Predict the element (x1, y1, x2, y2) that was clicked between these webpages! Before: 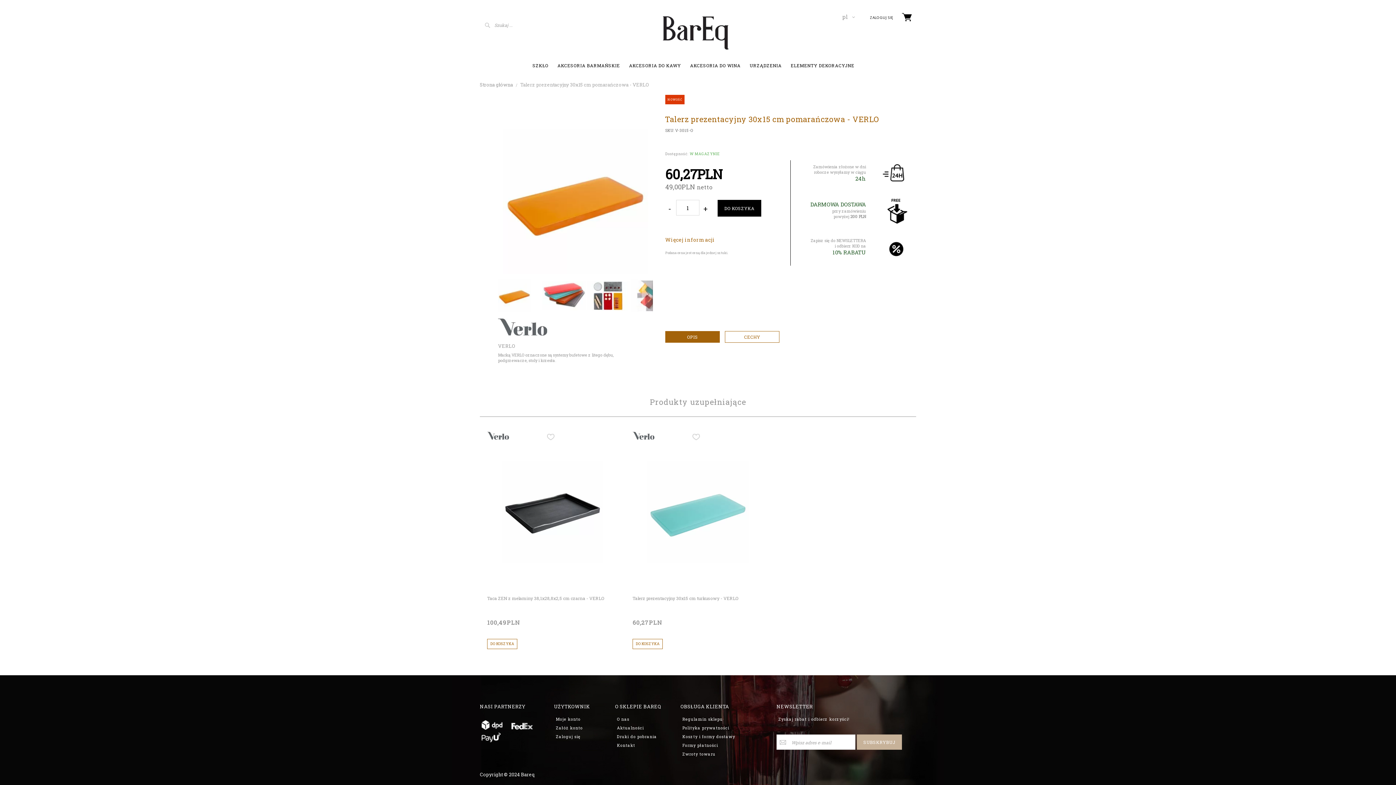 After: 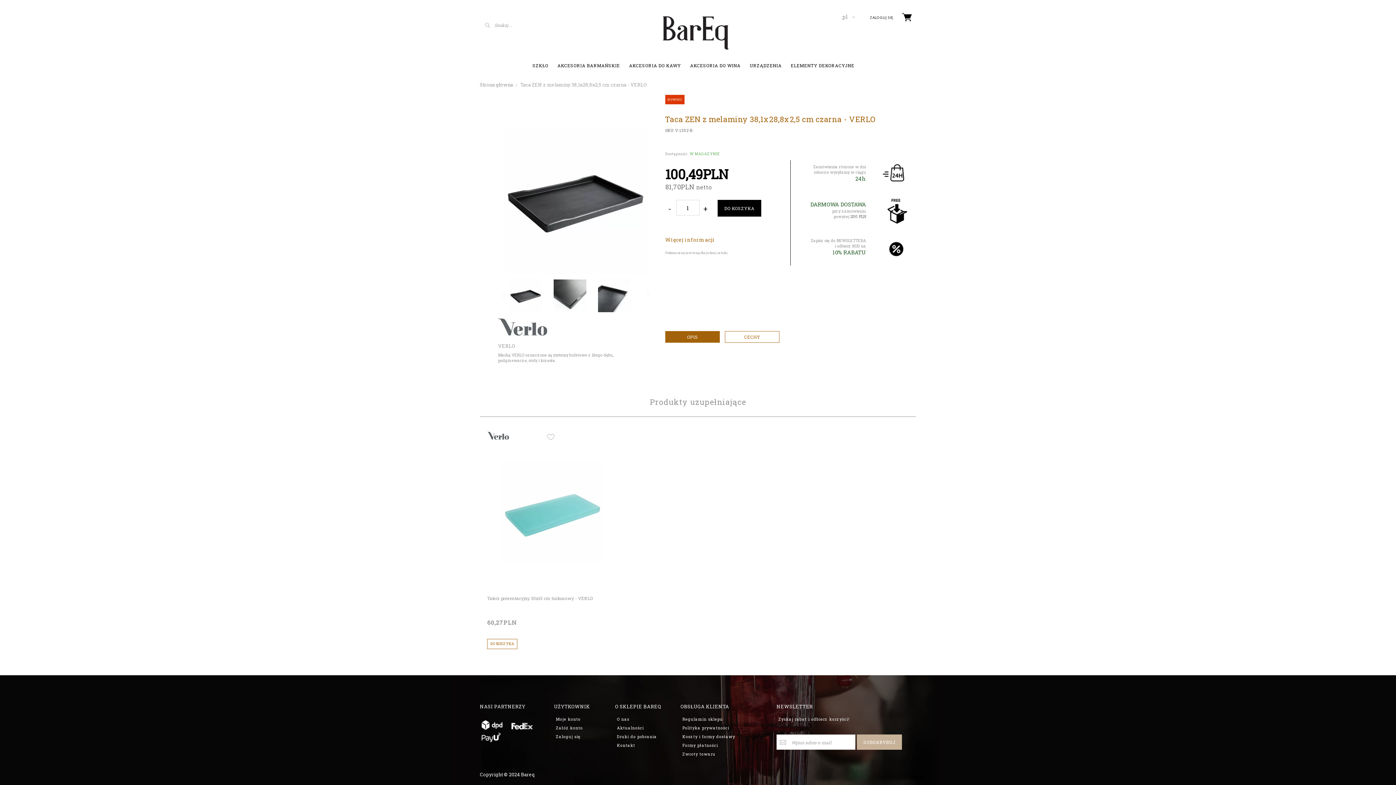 Action: bbox: (480, 557, 625, 564)